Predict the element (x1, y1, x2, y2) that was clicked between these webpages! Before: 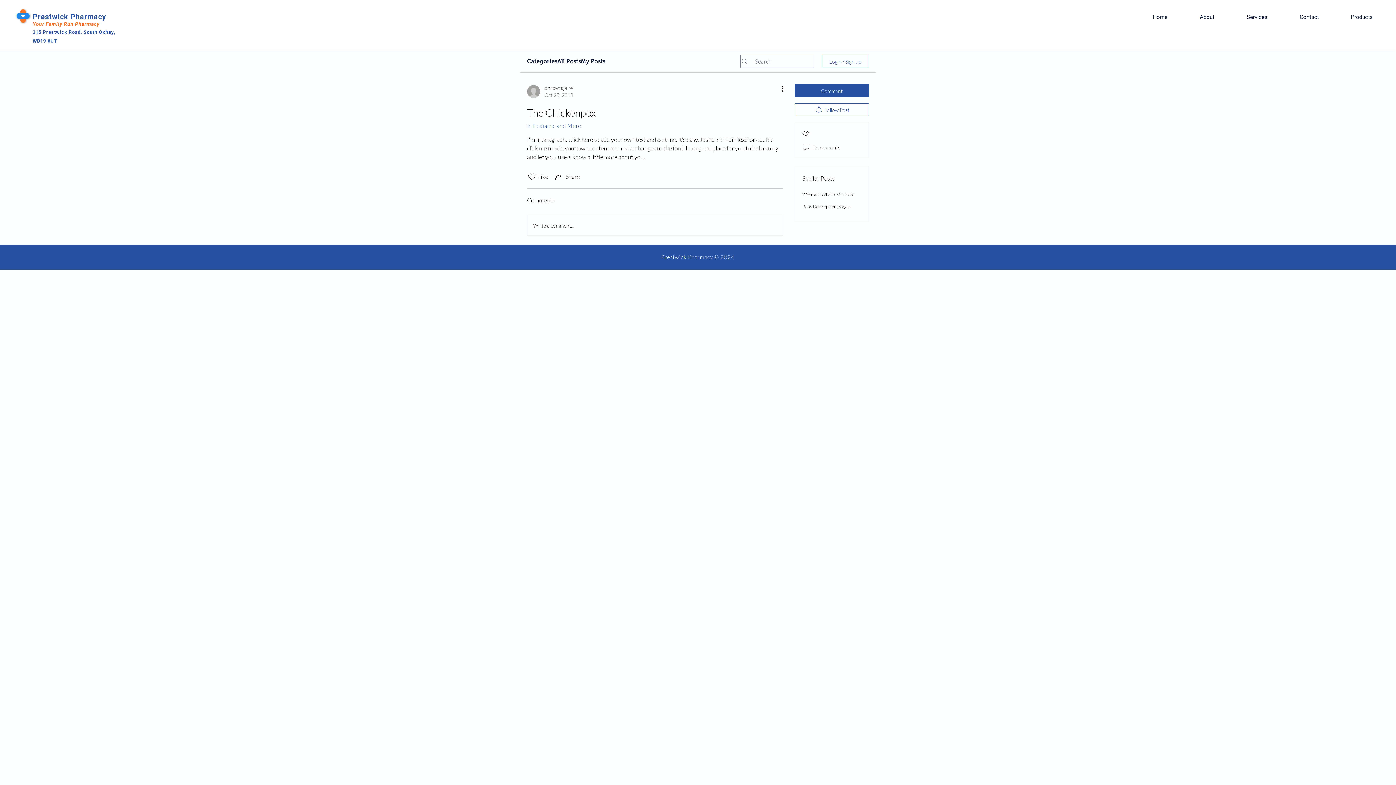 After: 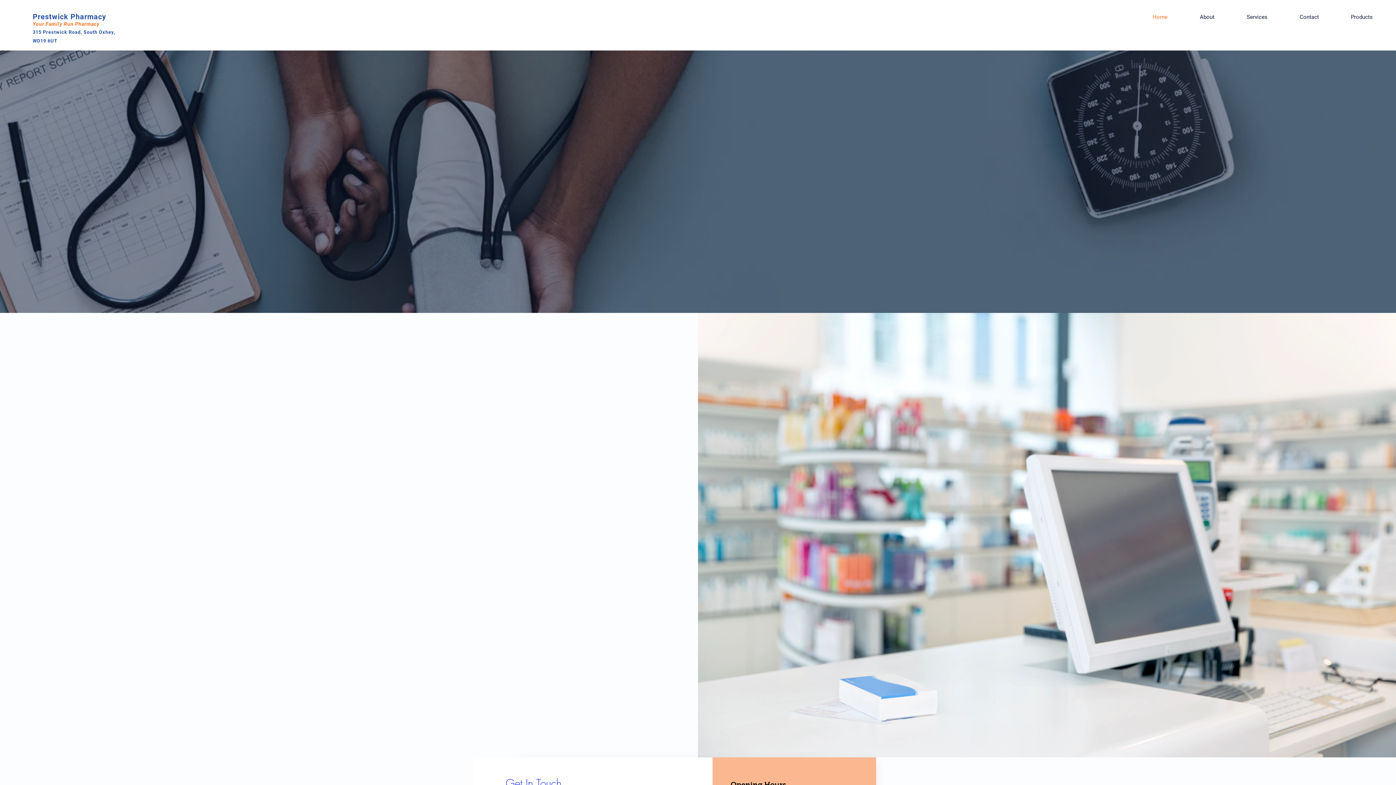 Action: label: About bbox: (1184, 8, 1230, 26)